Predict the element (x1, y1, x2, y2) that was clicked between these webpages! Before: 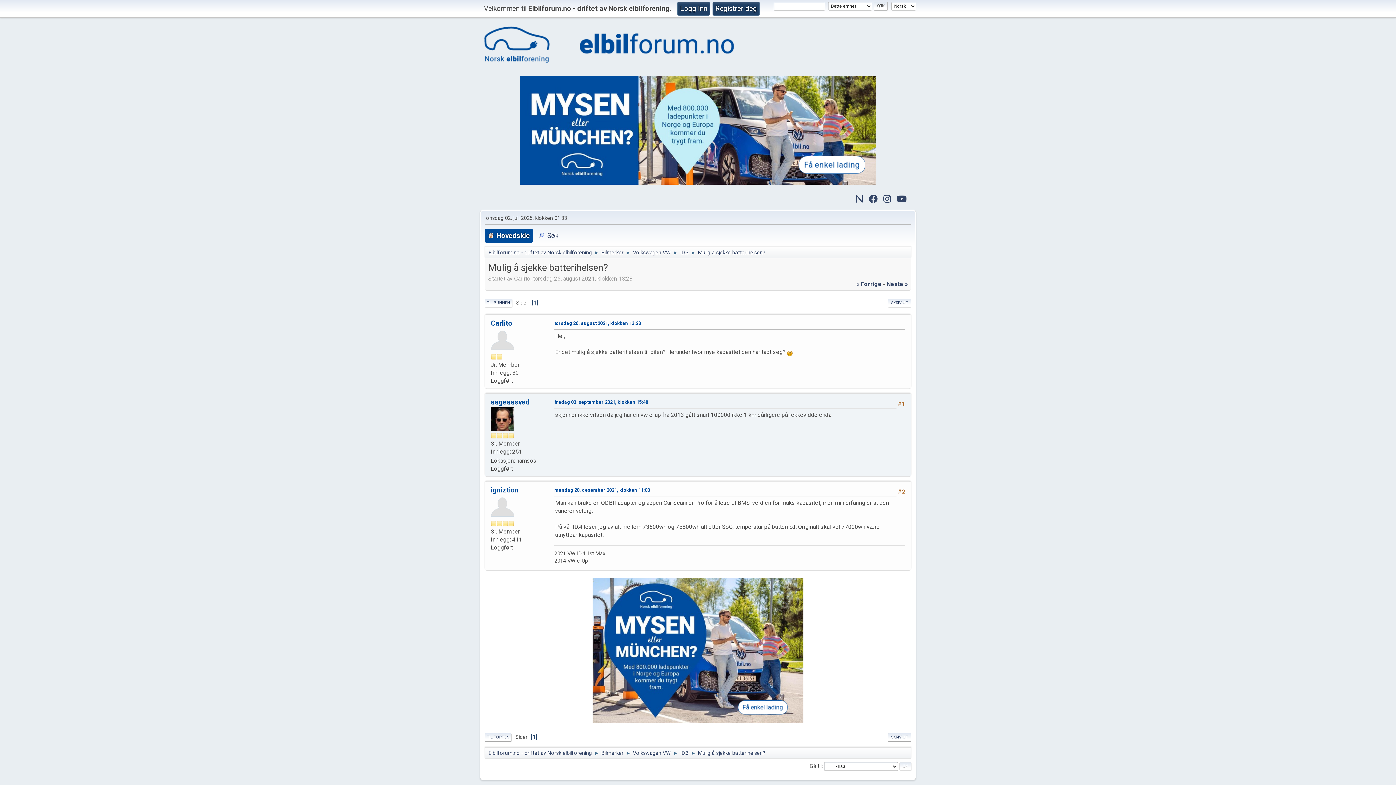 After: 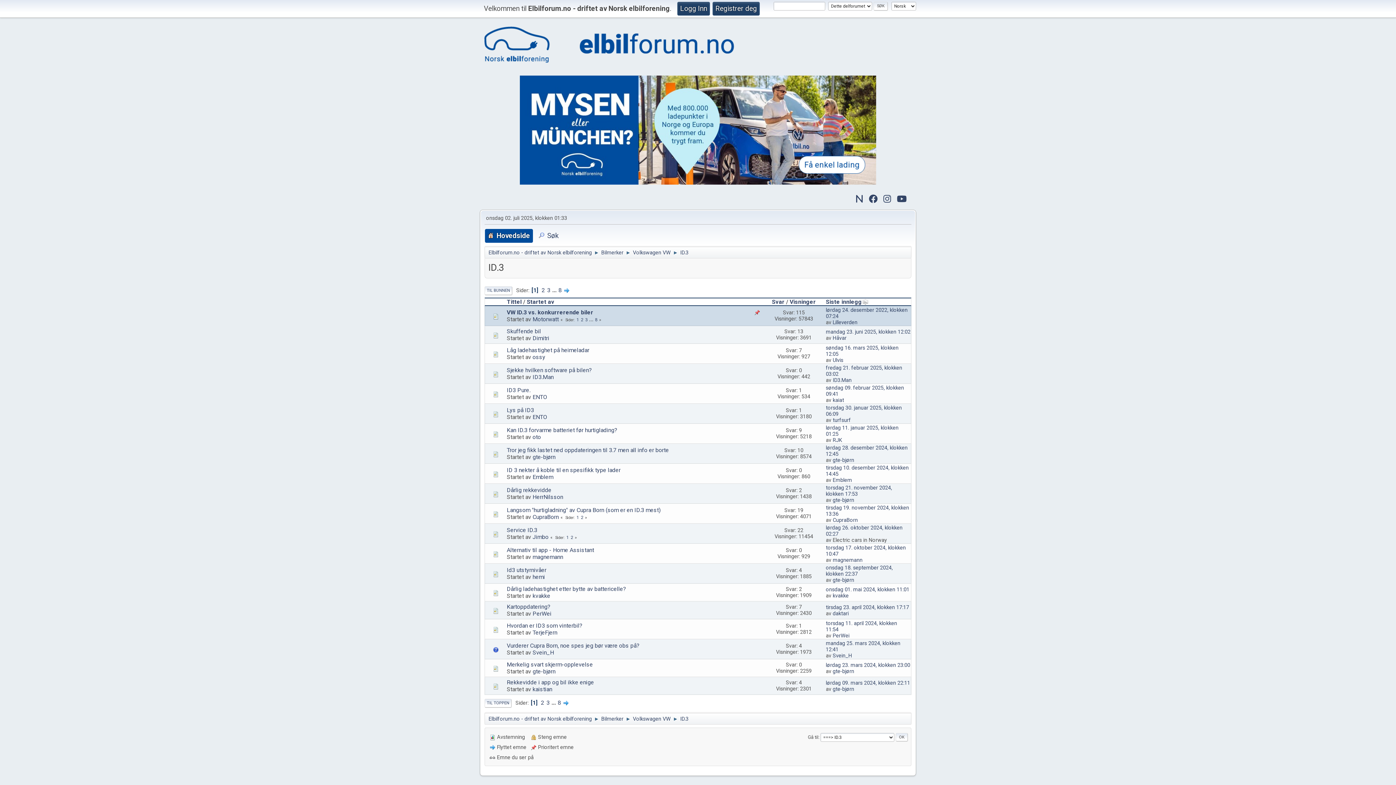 Action: label: ID.3 bbox: (680, 746, 688, 757)